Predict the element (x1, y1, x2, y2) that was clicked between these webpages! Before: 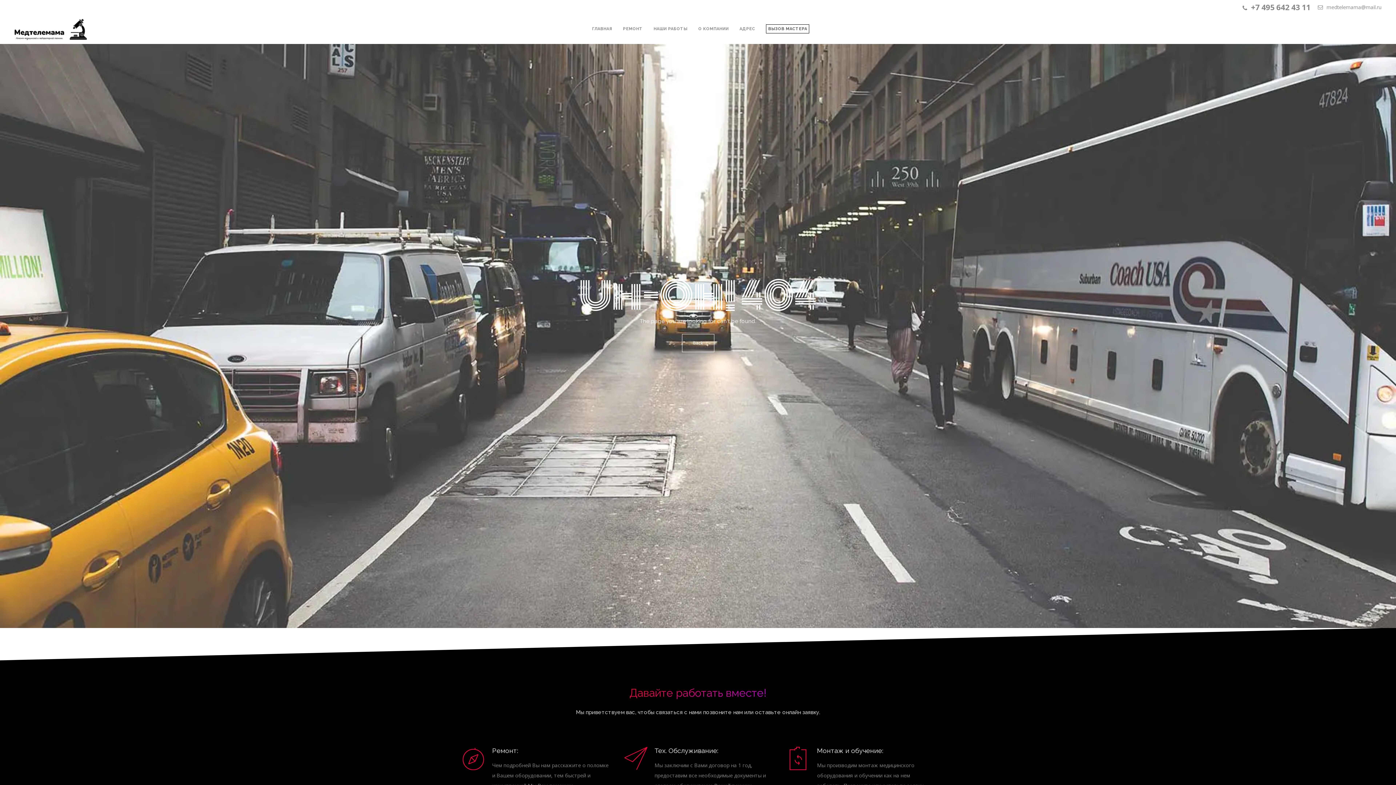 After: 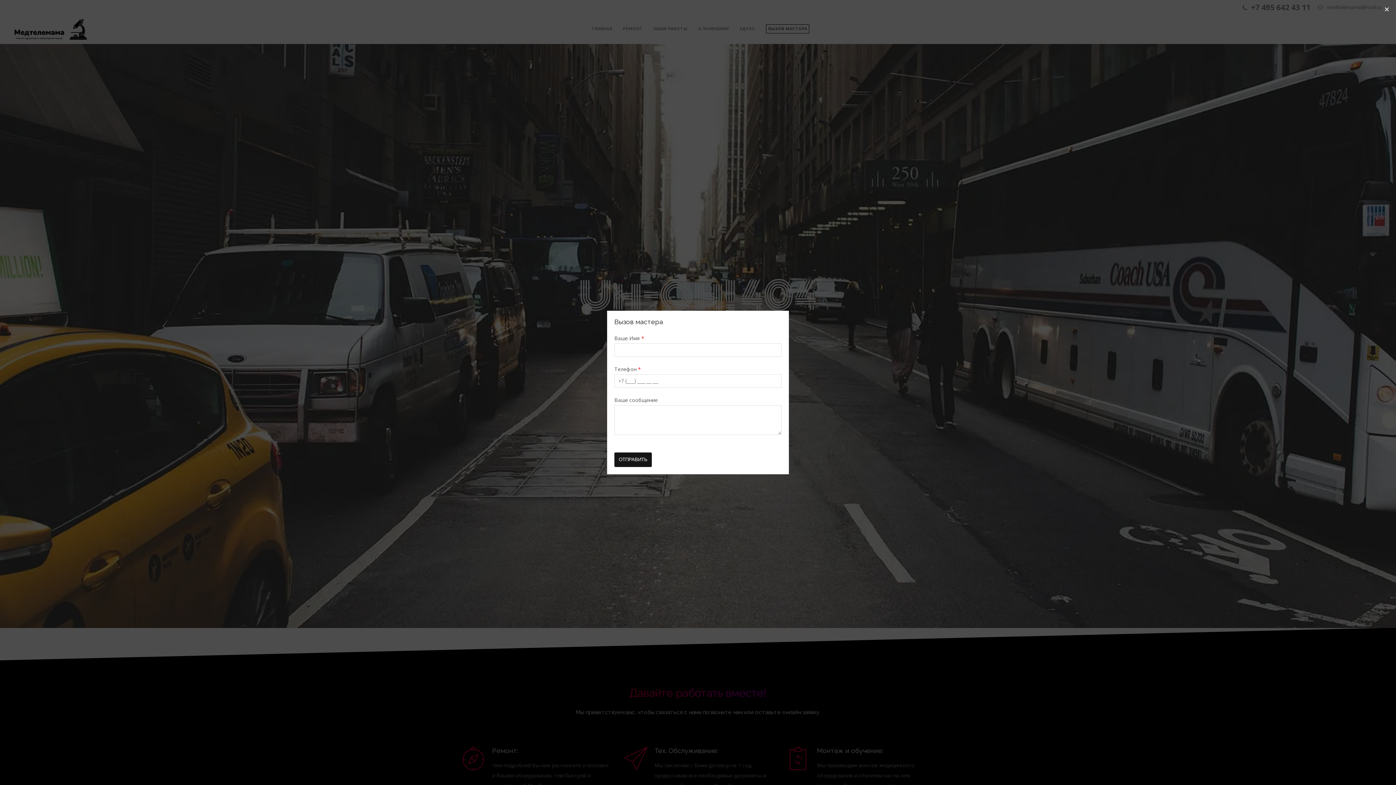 Action: bbox: (766, 14, 809, 43) label: ВЫЗОВ МАСТЕРА